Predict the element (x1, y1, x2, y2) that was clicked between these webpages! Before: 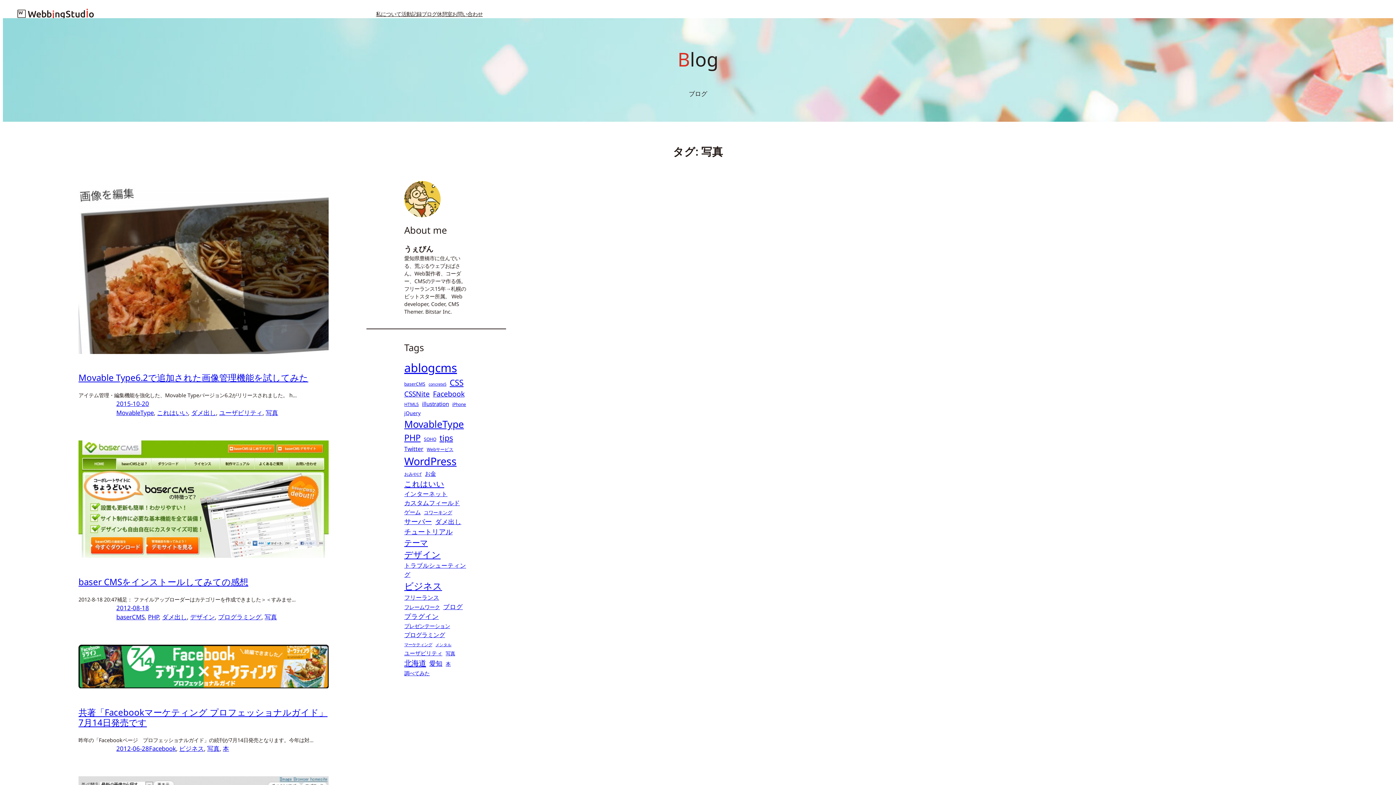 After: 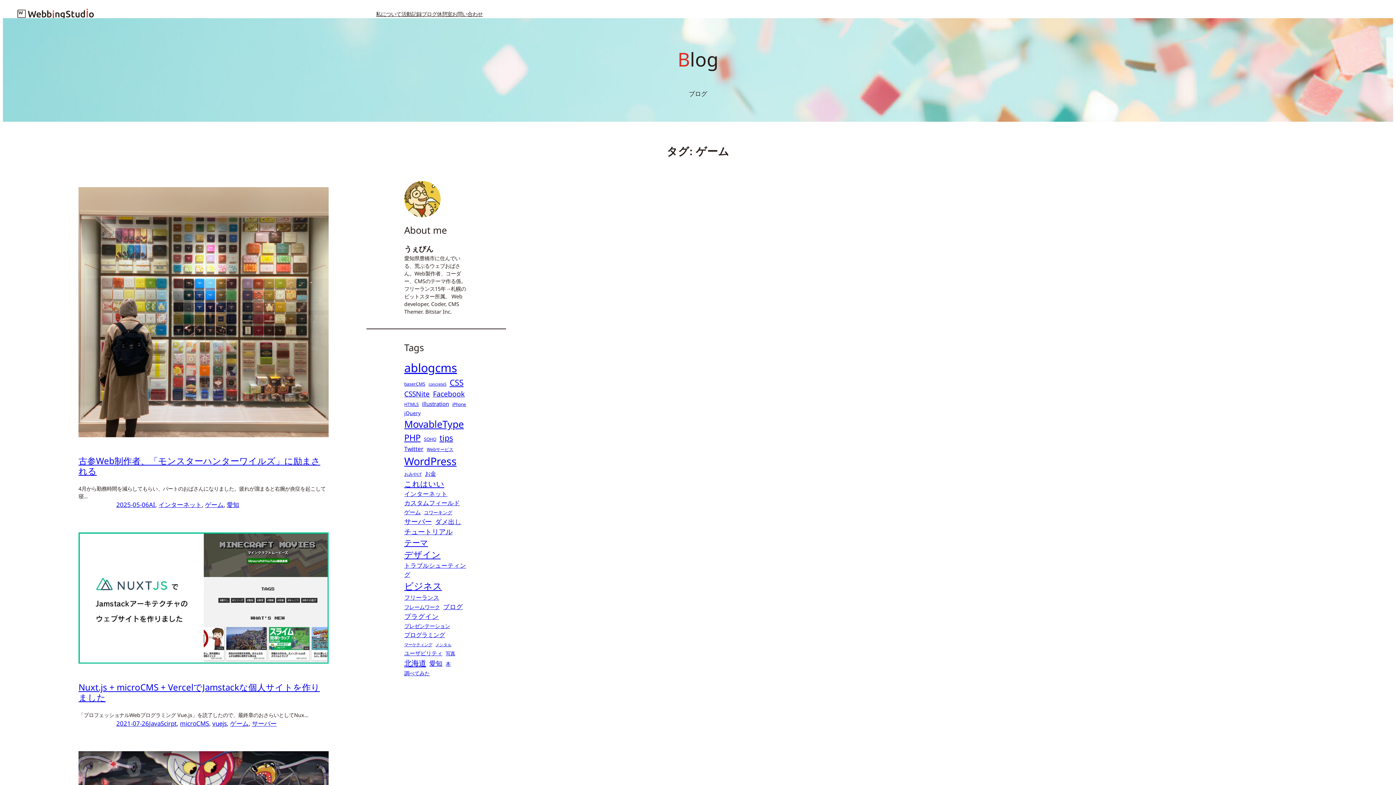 Action: label: ゲーム (18個の項目) bbox: (404, 508, 420, 516)